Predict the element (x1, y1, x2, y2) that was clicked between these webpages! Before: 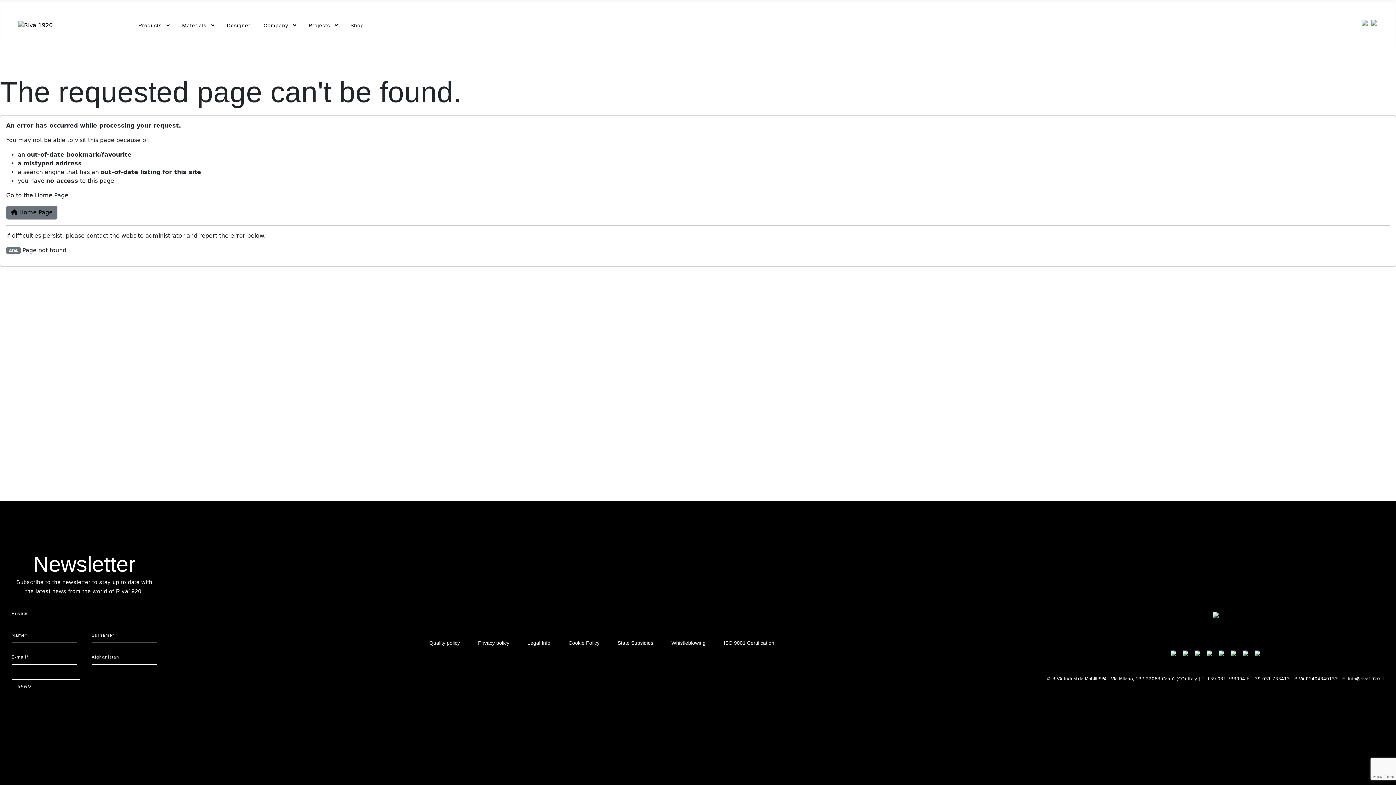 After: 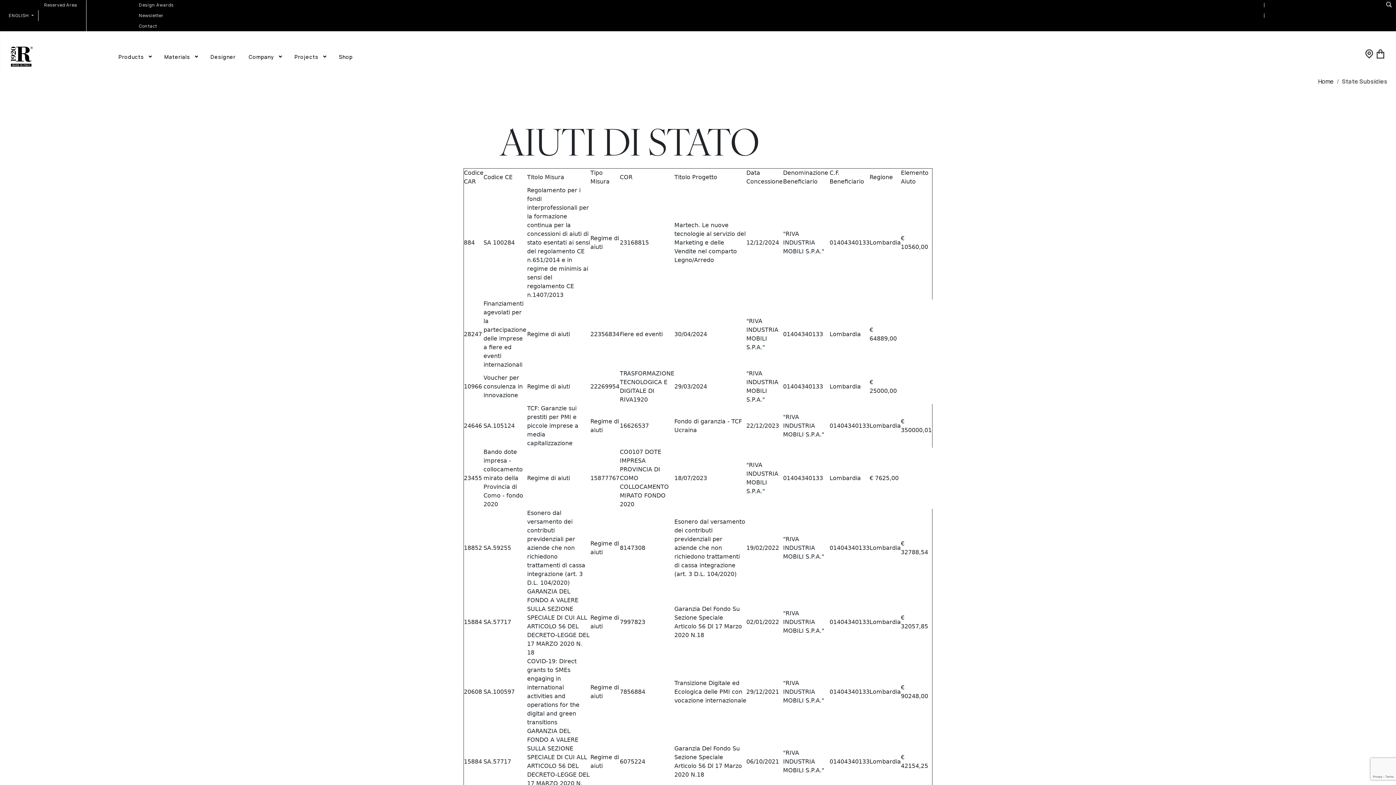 Action: label: State Subsidies bbox: (617, 640, 653, 646)